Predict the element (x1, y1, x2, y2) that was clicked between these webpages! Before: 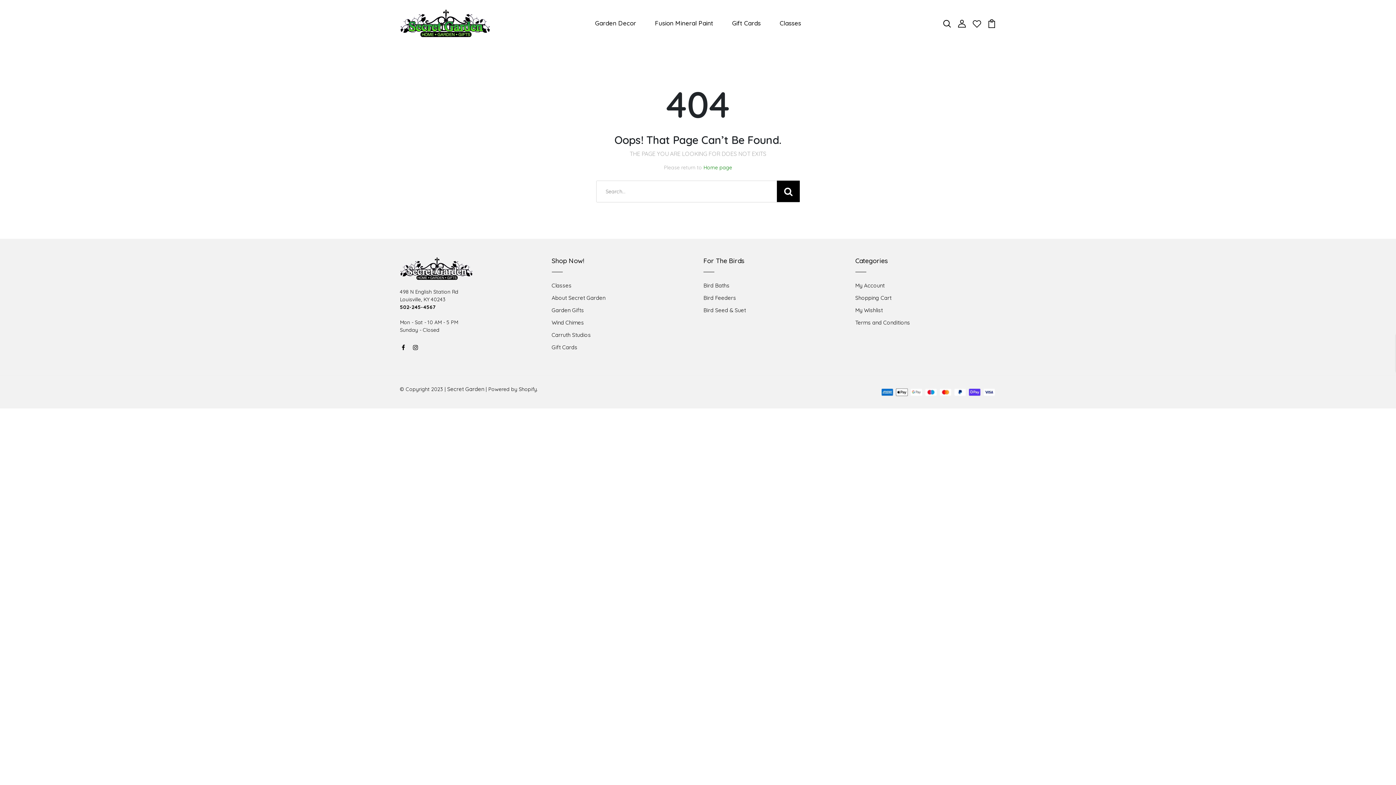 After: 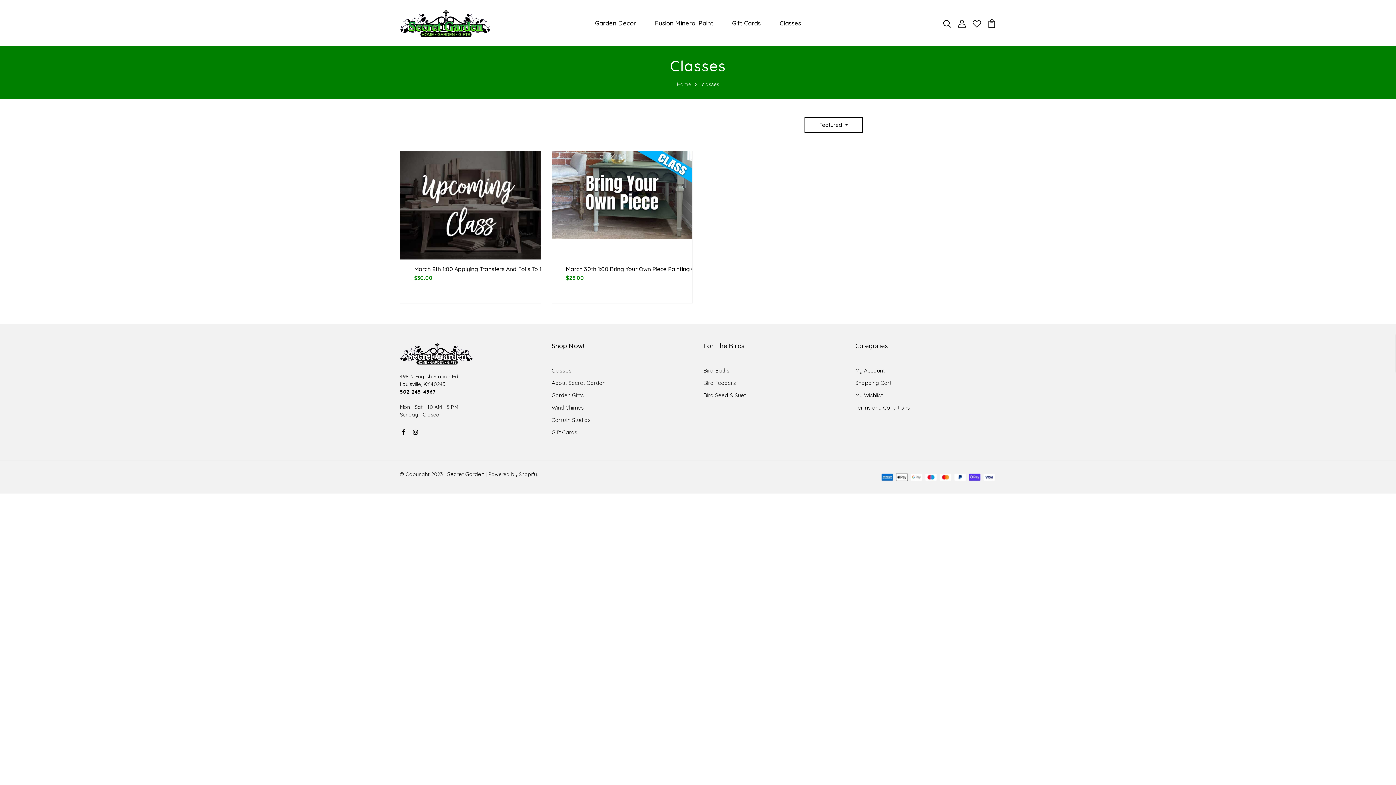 Action: bbox: (776, 15, 804, 30) label: Classes